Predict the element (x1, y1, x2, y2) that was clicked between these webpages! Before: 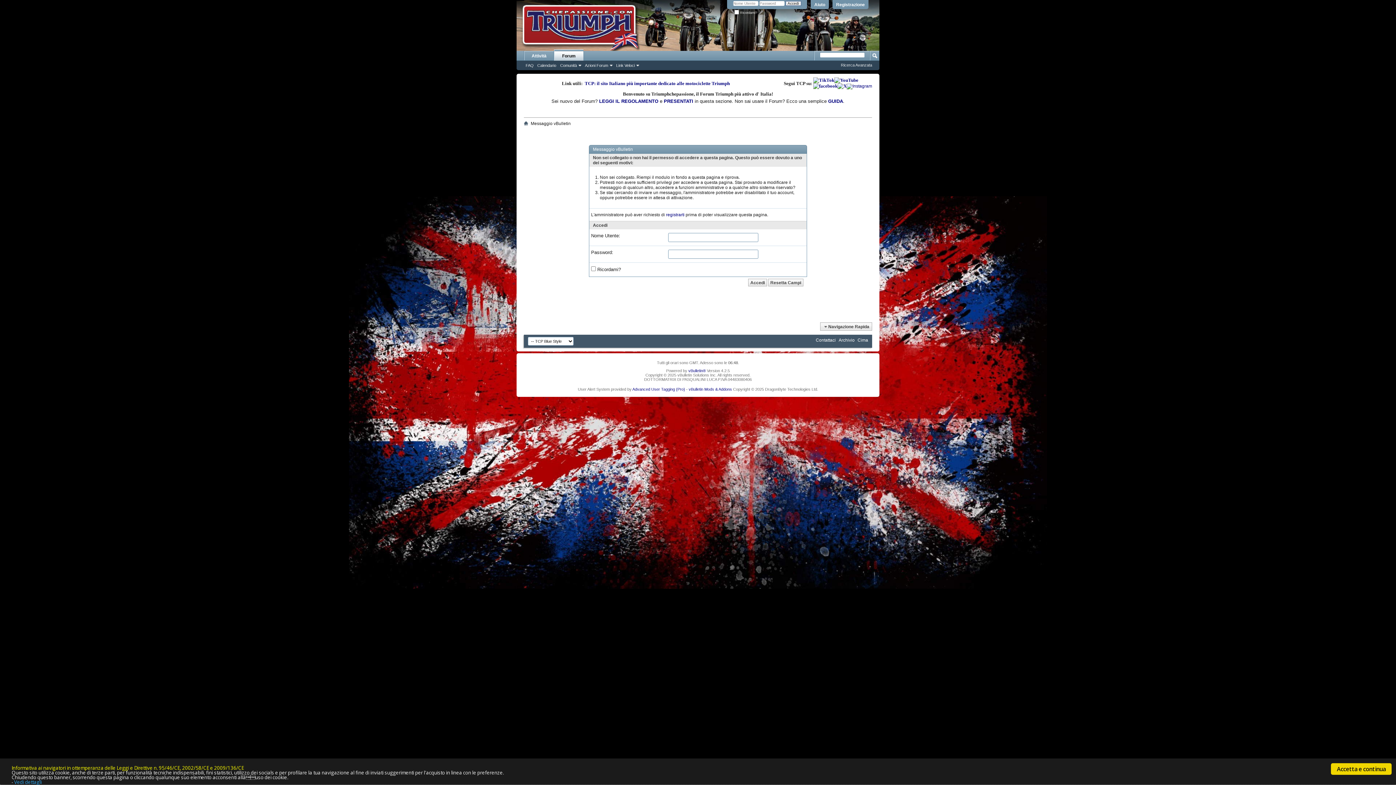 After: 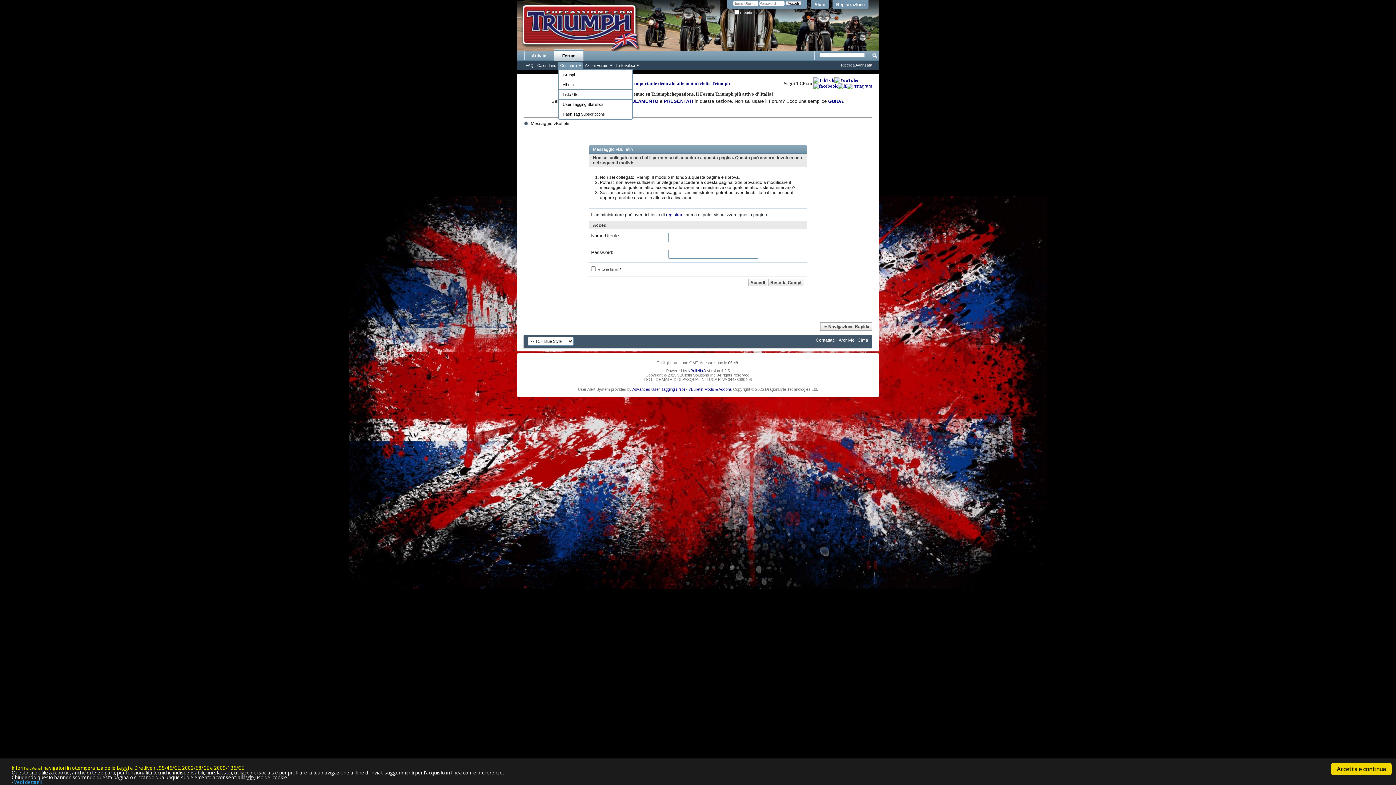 Action: label: Comunità bbox: (558, 62, 582, 68)